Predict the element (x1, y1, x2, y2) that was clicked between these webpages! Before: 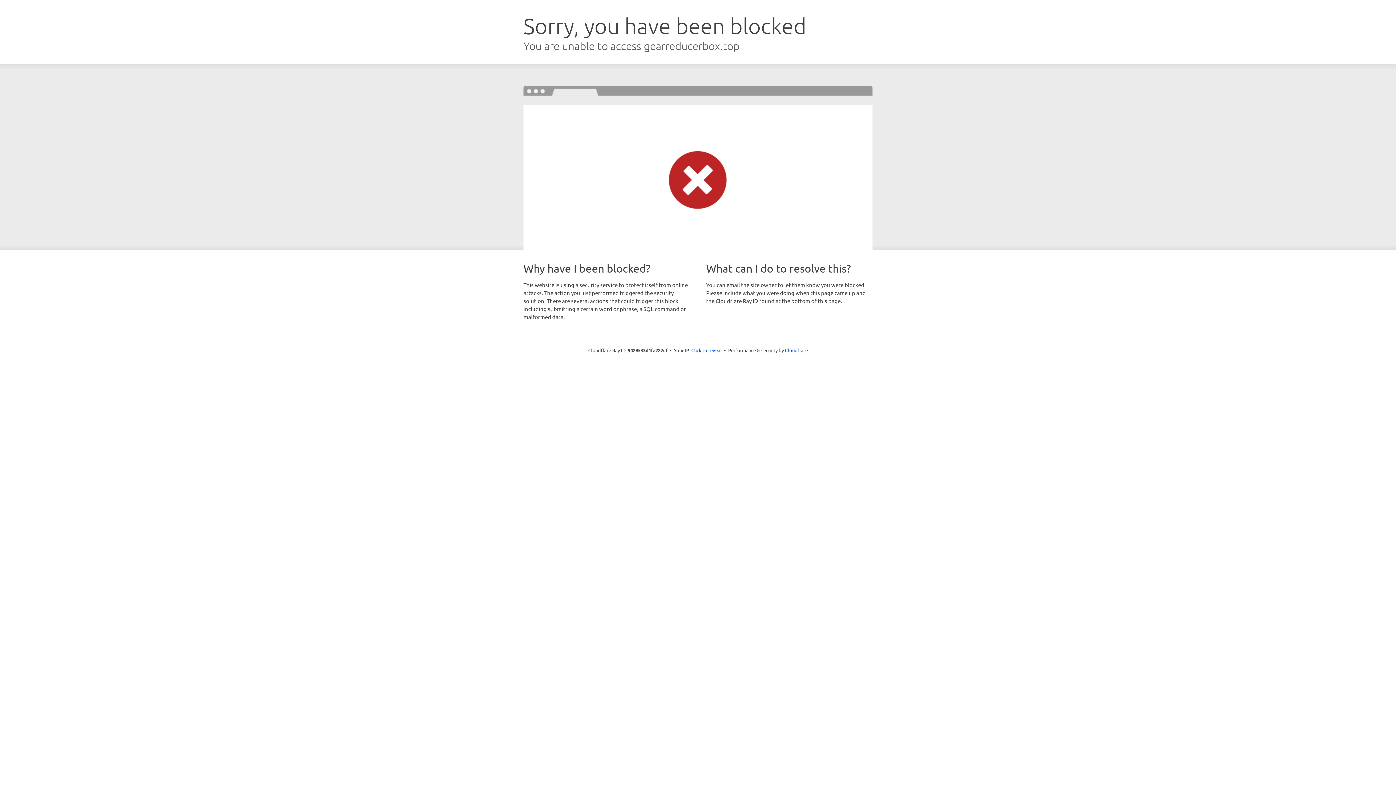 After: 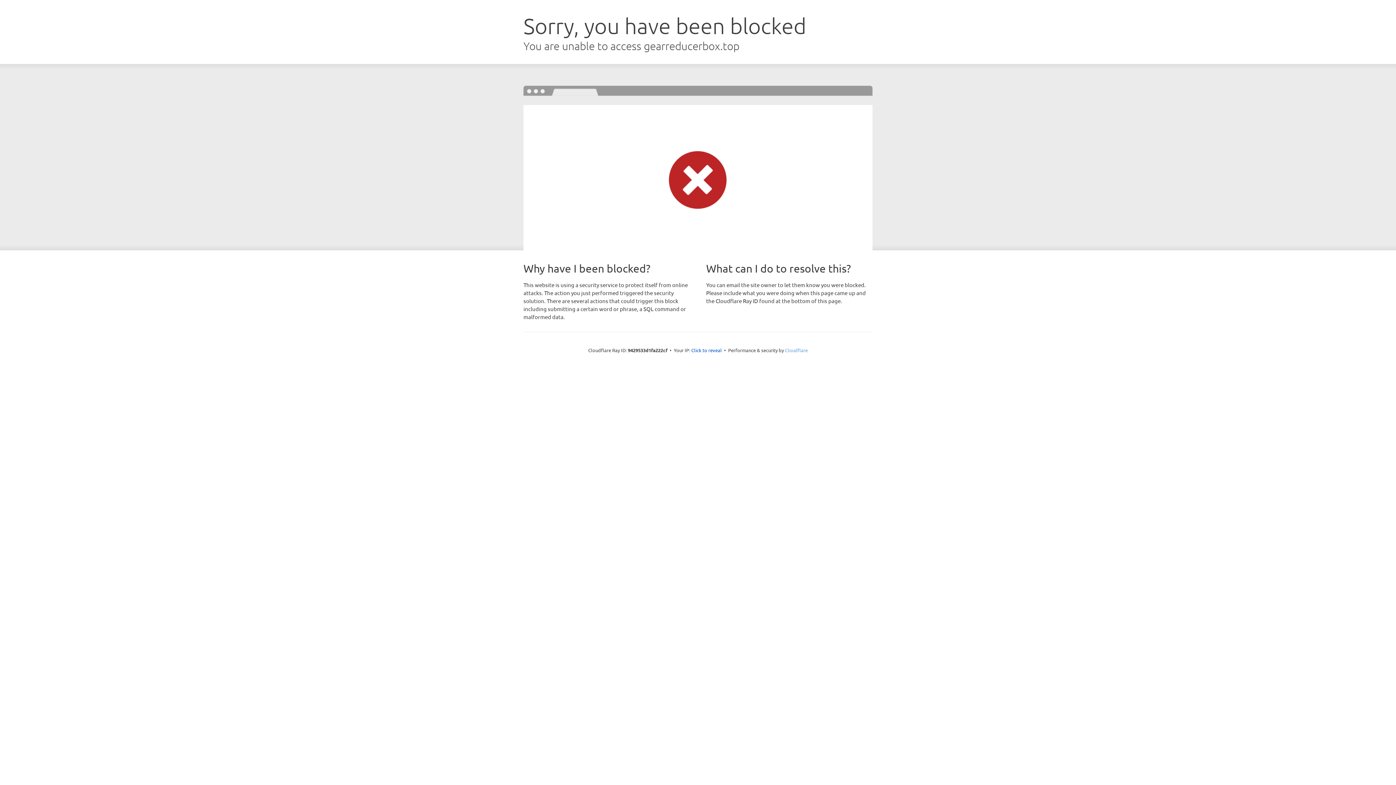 Action: label: Cloudflare bbox: (785, 347, 808, 353)